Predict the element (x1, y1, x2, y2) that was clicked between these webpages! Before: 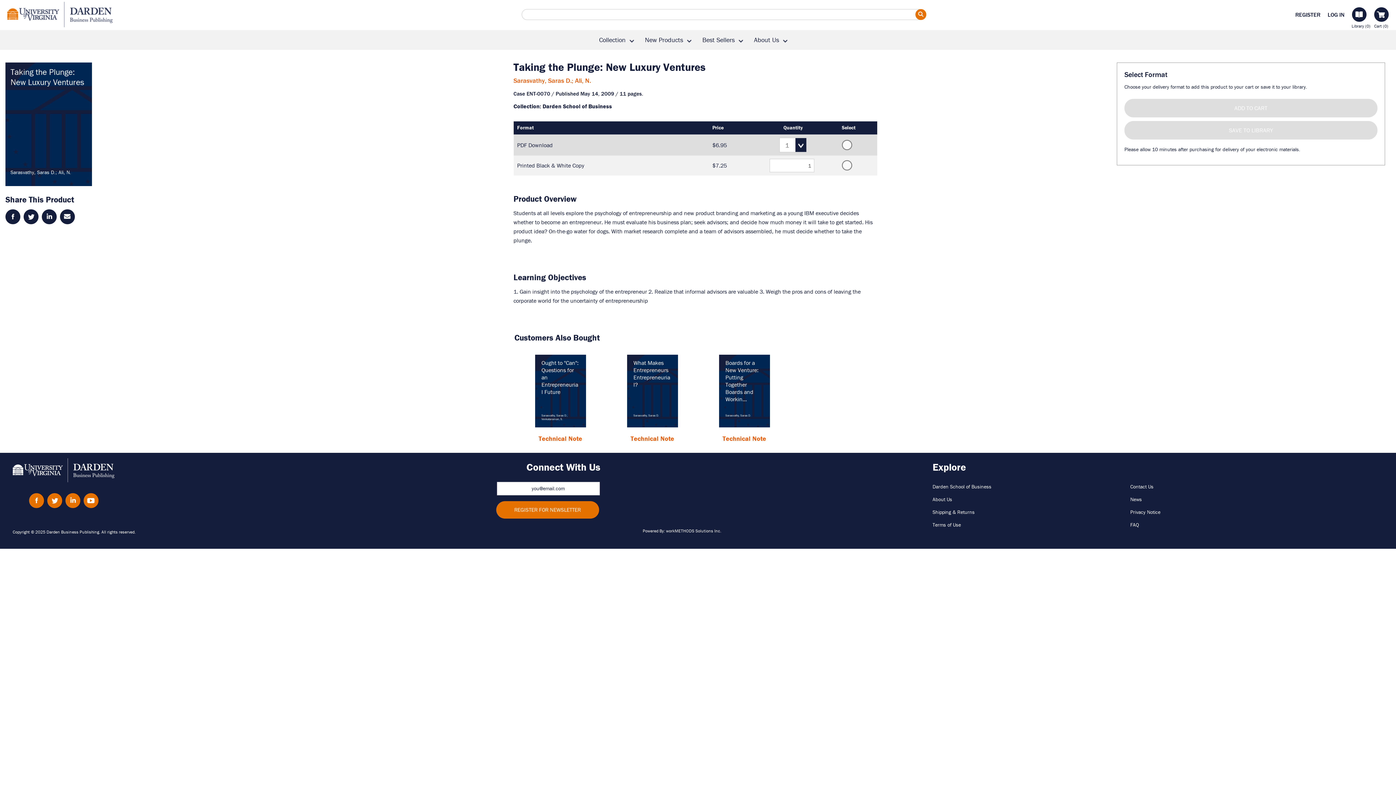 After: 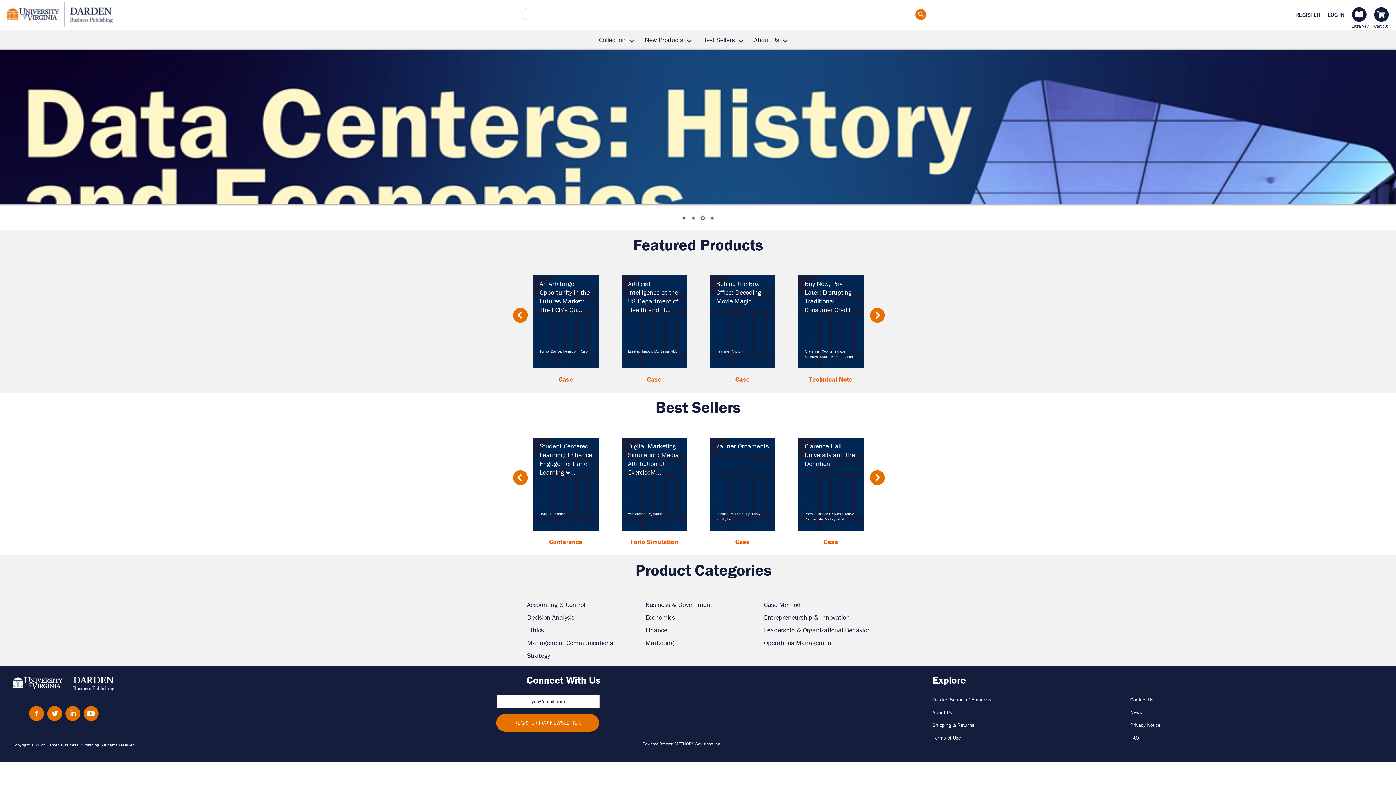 Action: bbox: (7, 10, 112, 17)